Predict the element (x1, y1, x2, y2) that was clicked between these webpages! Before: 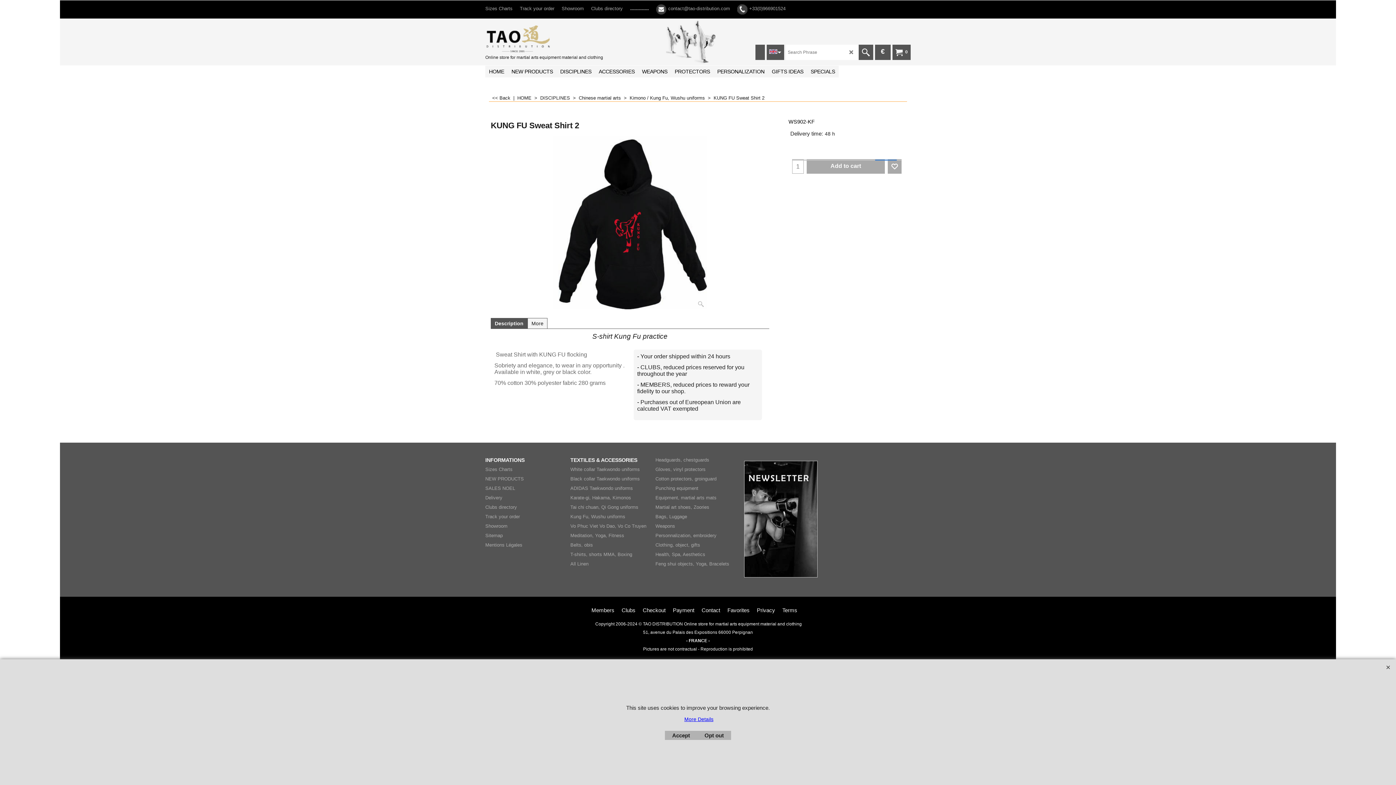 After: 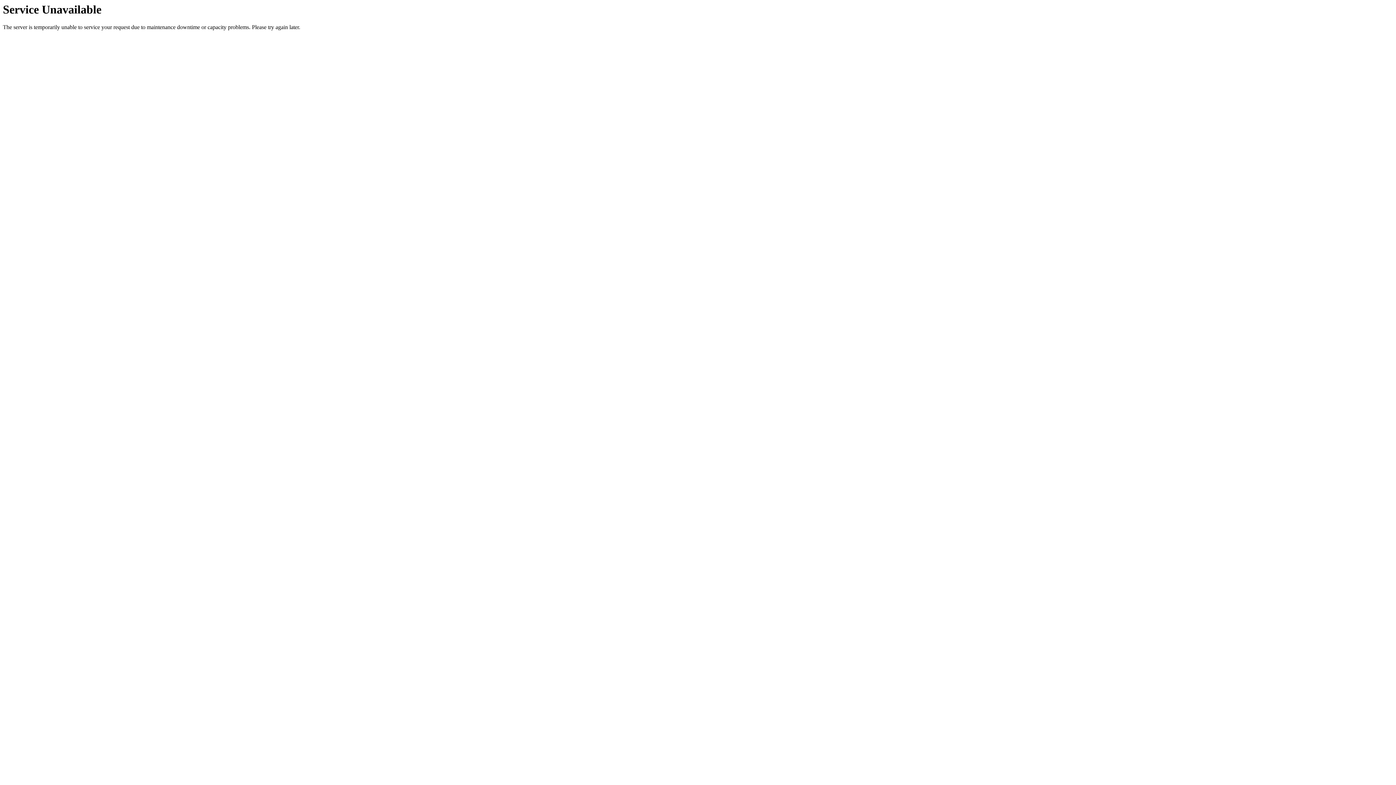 Action: label: Track your order bbox: (485, 514, 561, 519)